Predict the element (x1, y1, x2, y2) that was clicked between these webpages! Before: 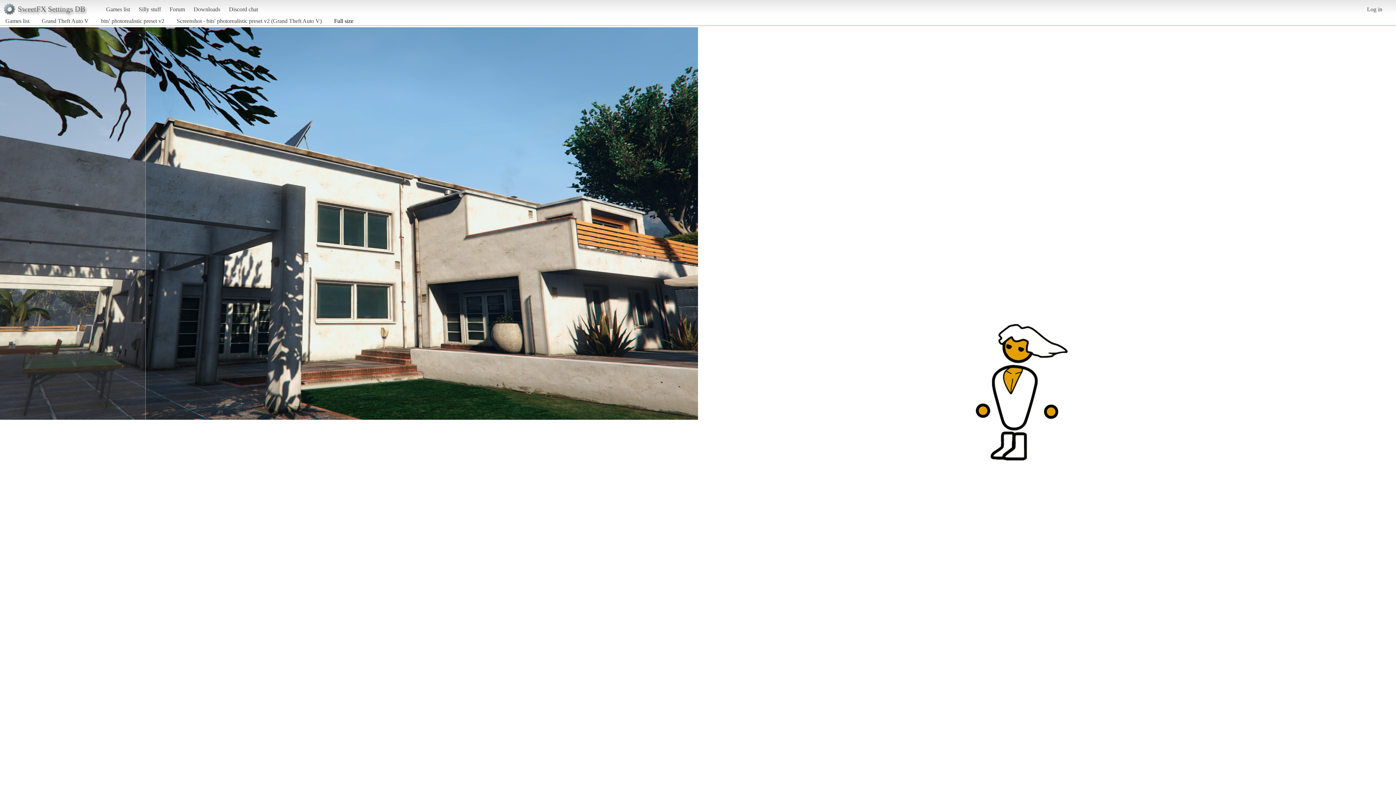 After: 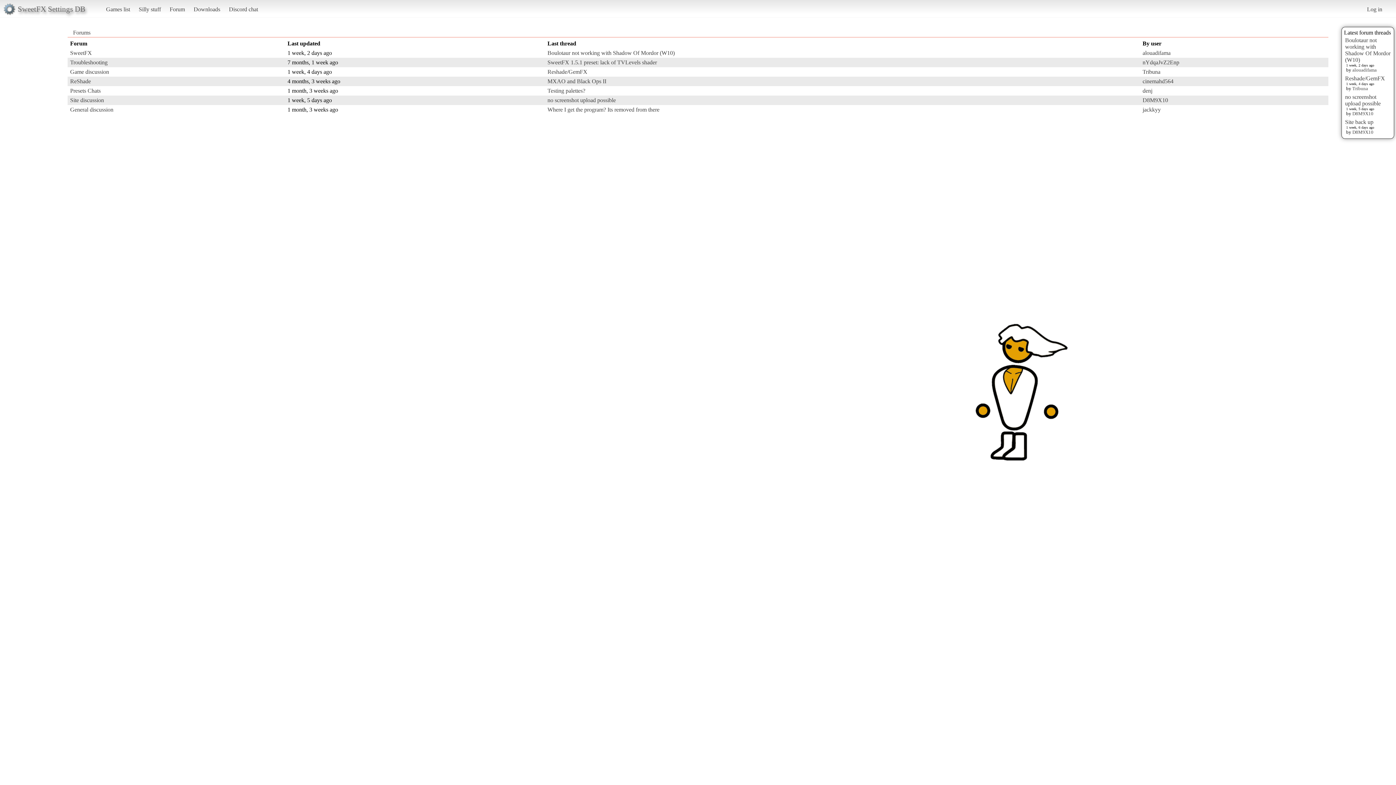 Action: label: Forum bbox: (166, 2, 188, 15)